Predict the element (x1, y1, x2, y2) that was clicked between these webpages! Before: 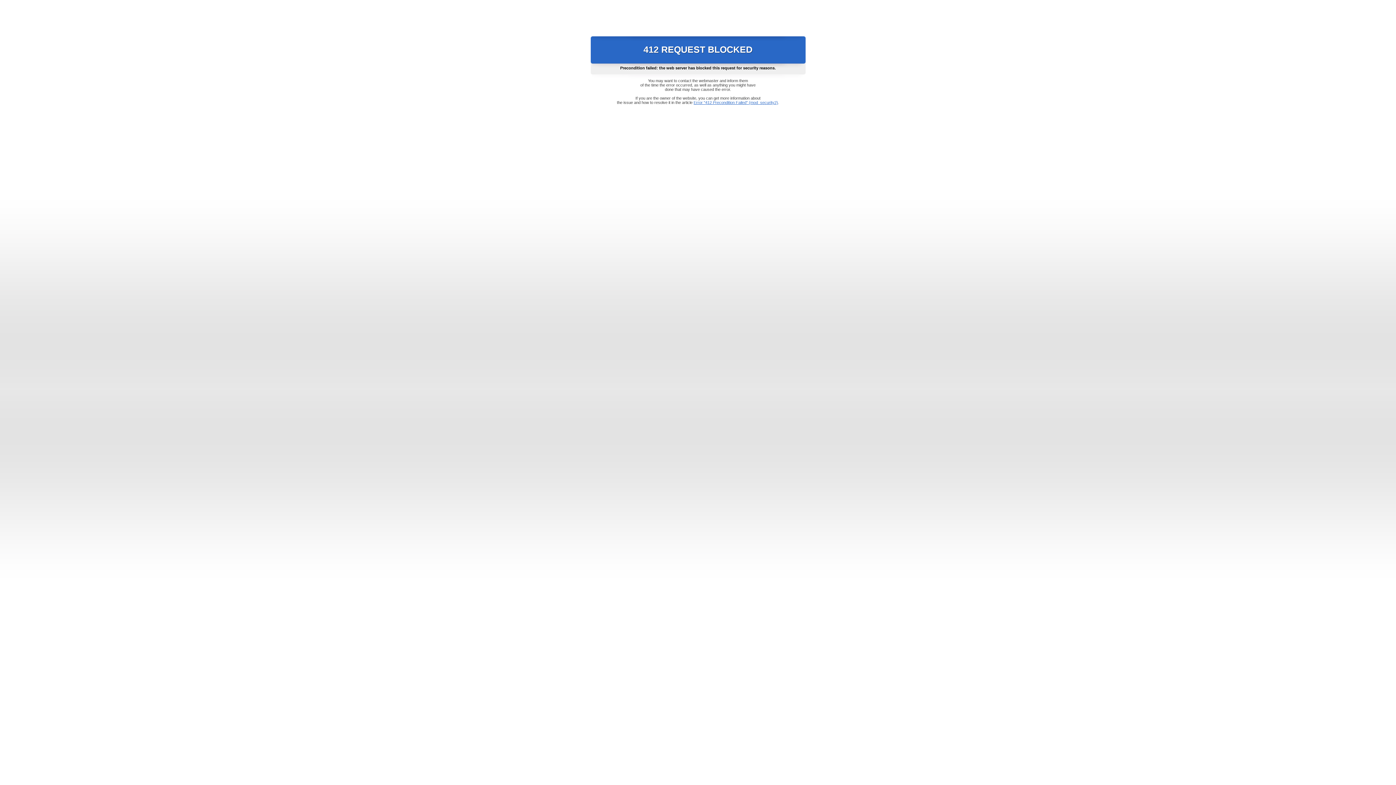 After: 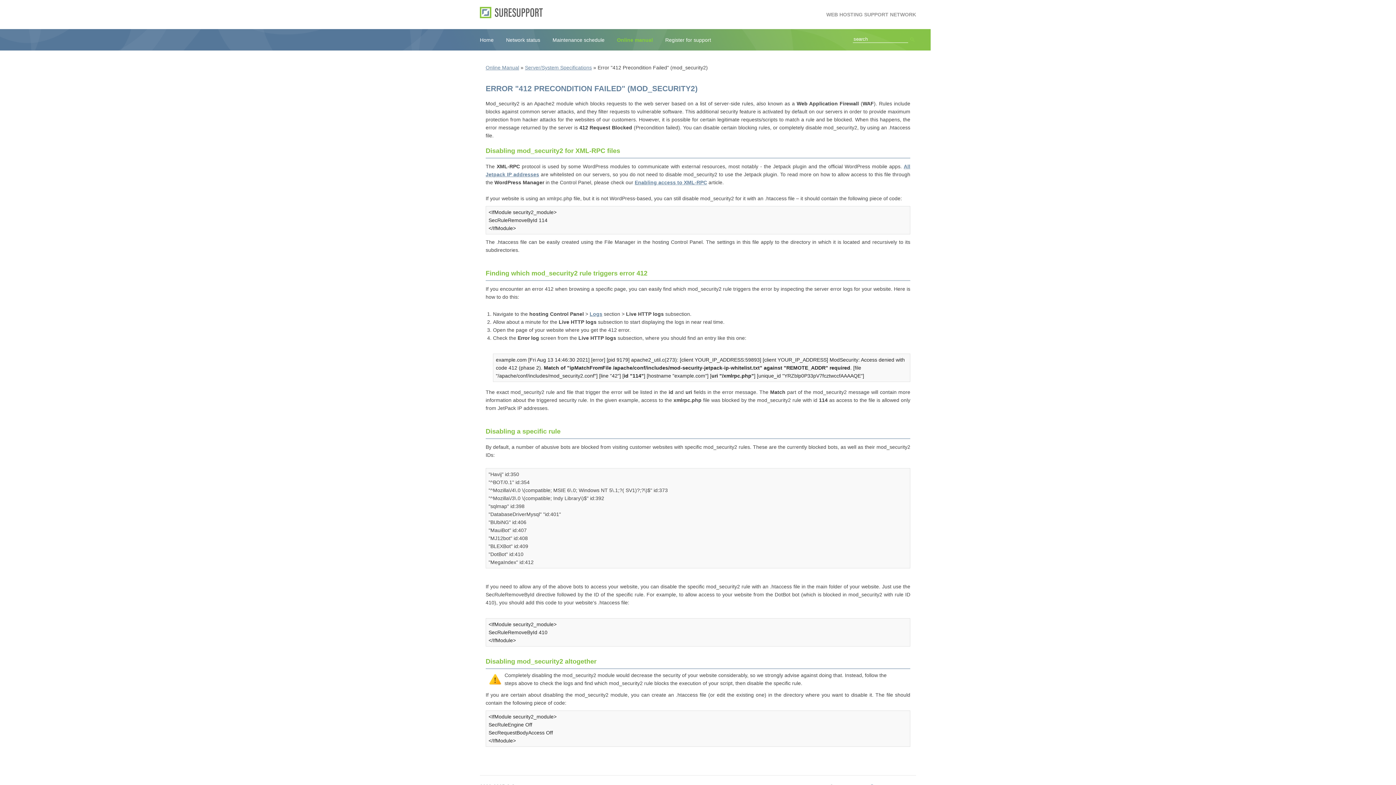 Action: label: Error "412 Precondition Failed" (mod_security2) bbox: (693, 100, 778, 104)